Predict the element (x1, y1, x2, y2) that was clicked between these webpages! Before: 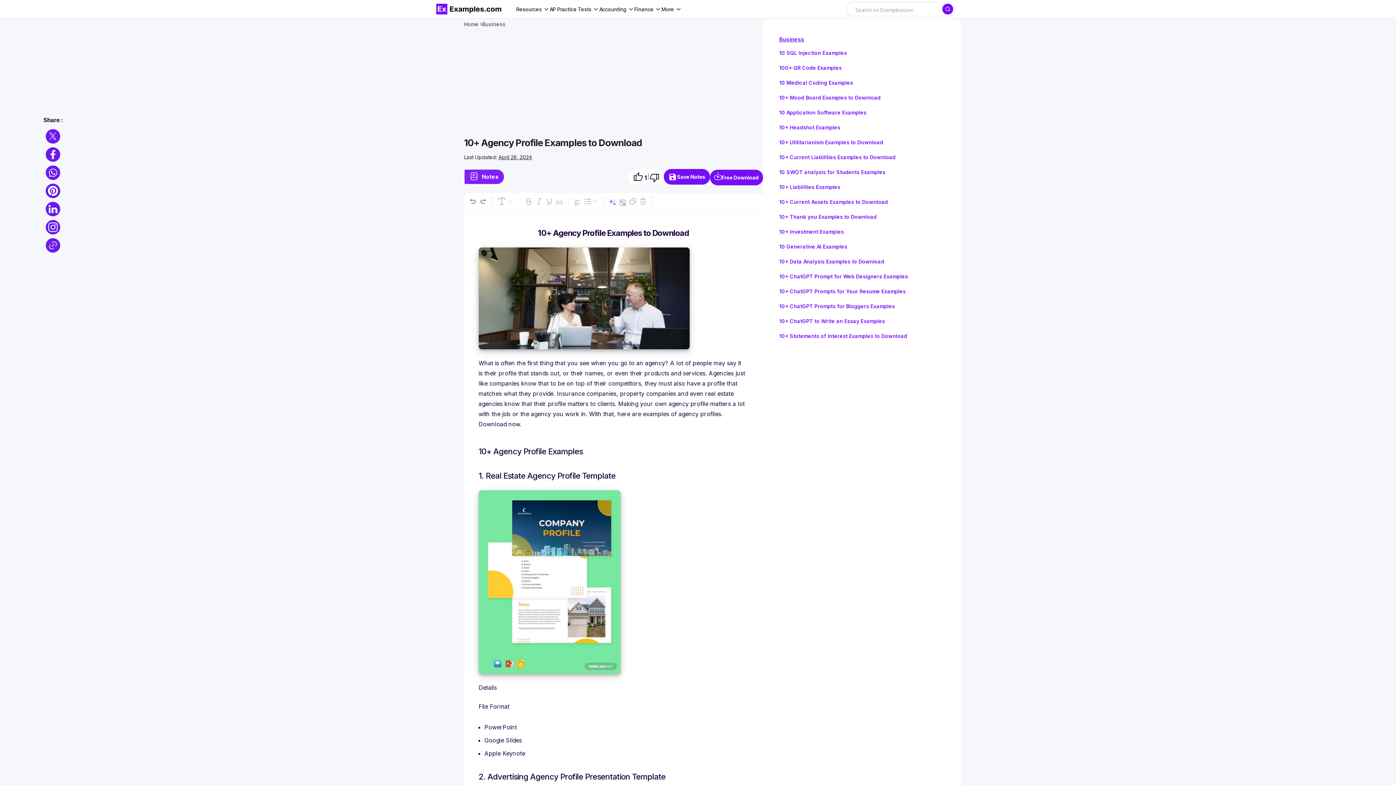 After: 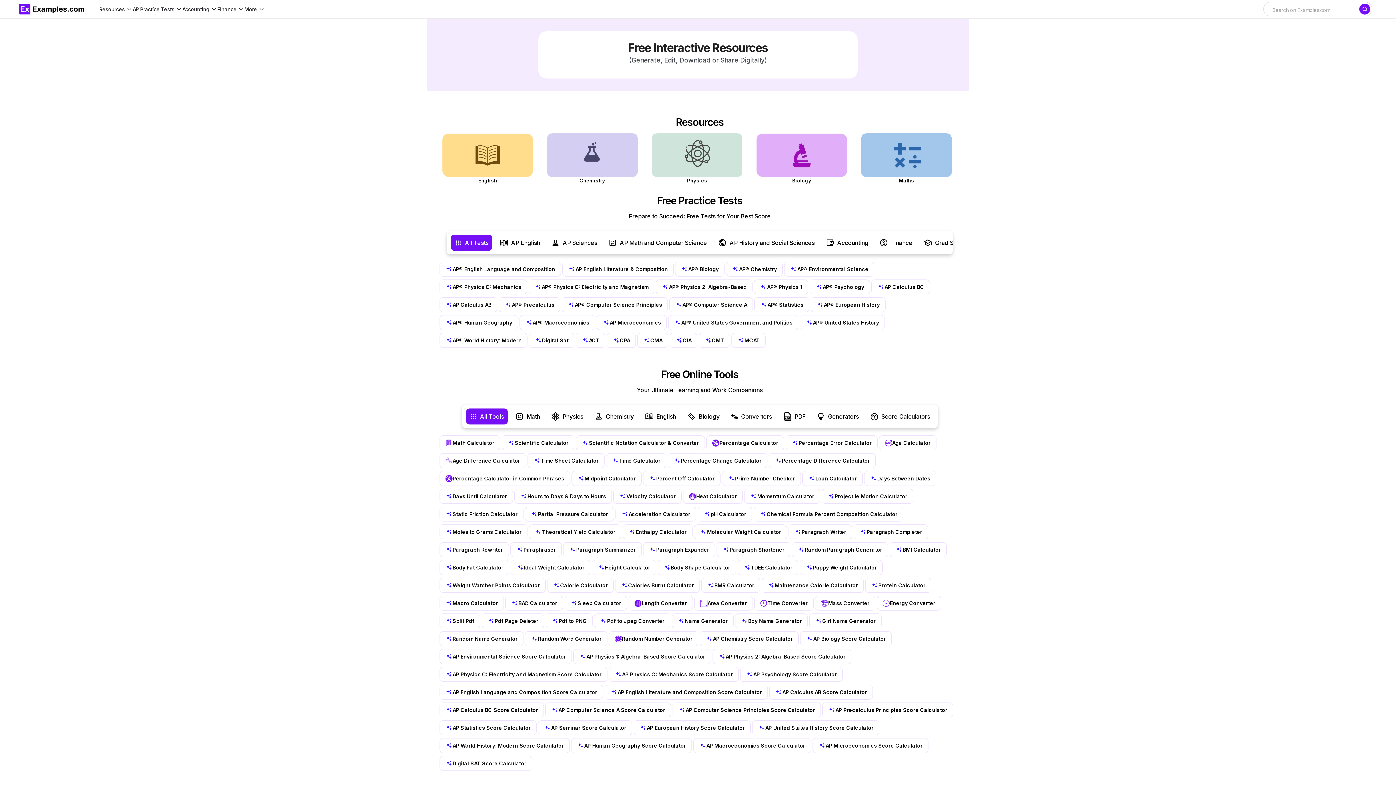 Action: bbox: (464, 21, 478, 26) label: Home